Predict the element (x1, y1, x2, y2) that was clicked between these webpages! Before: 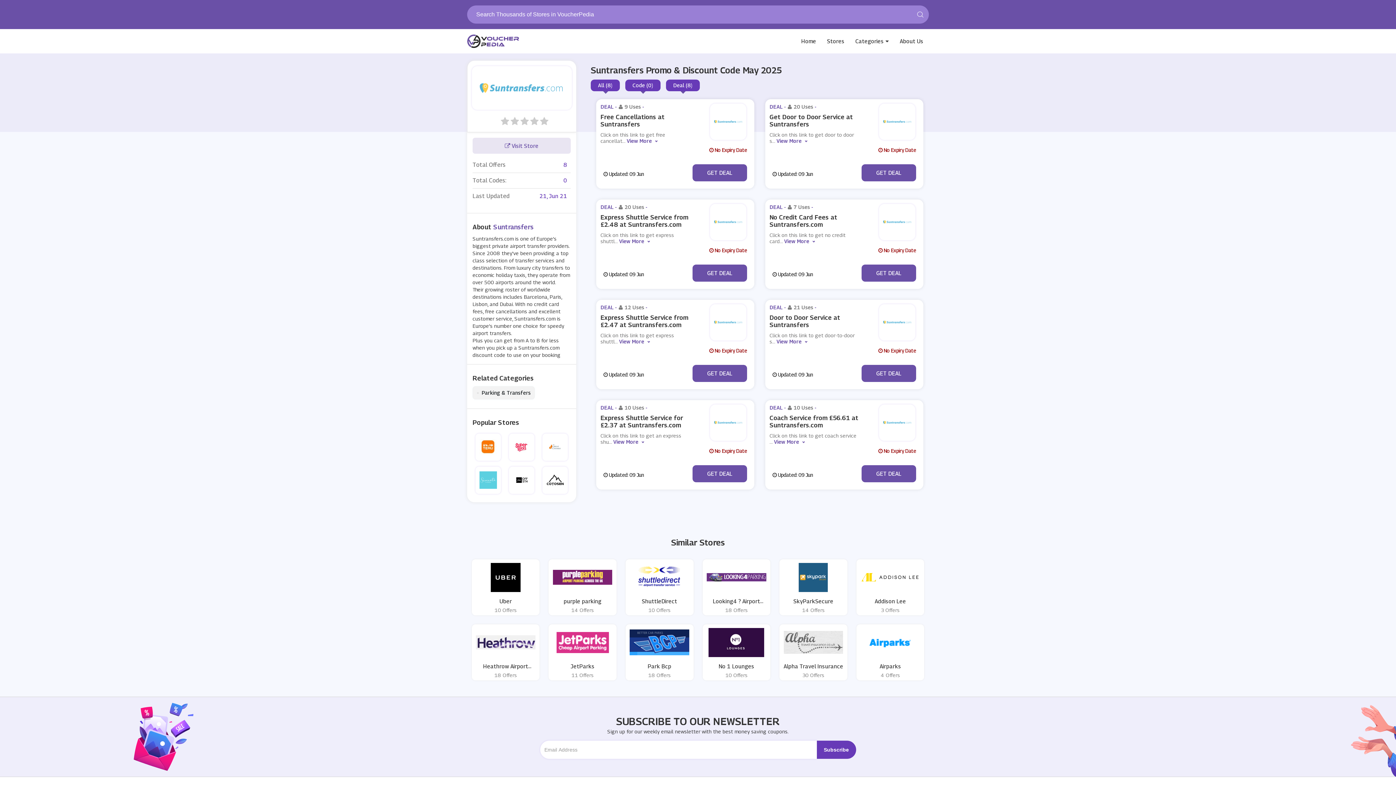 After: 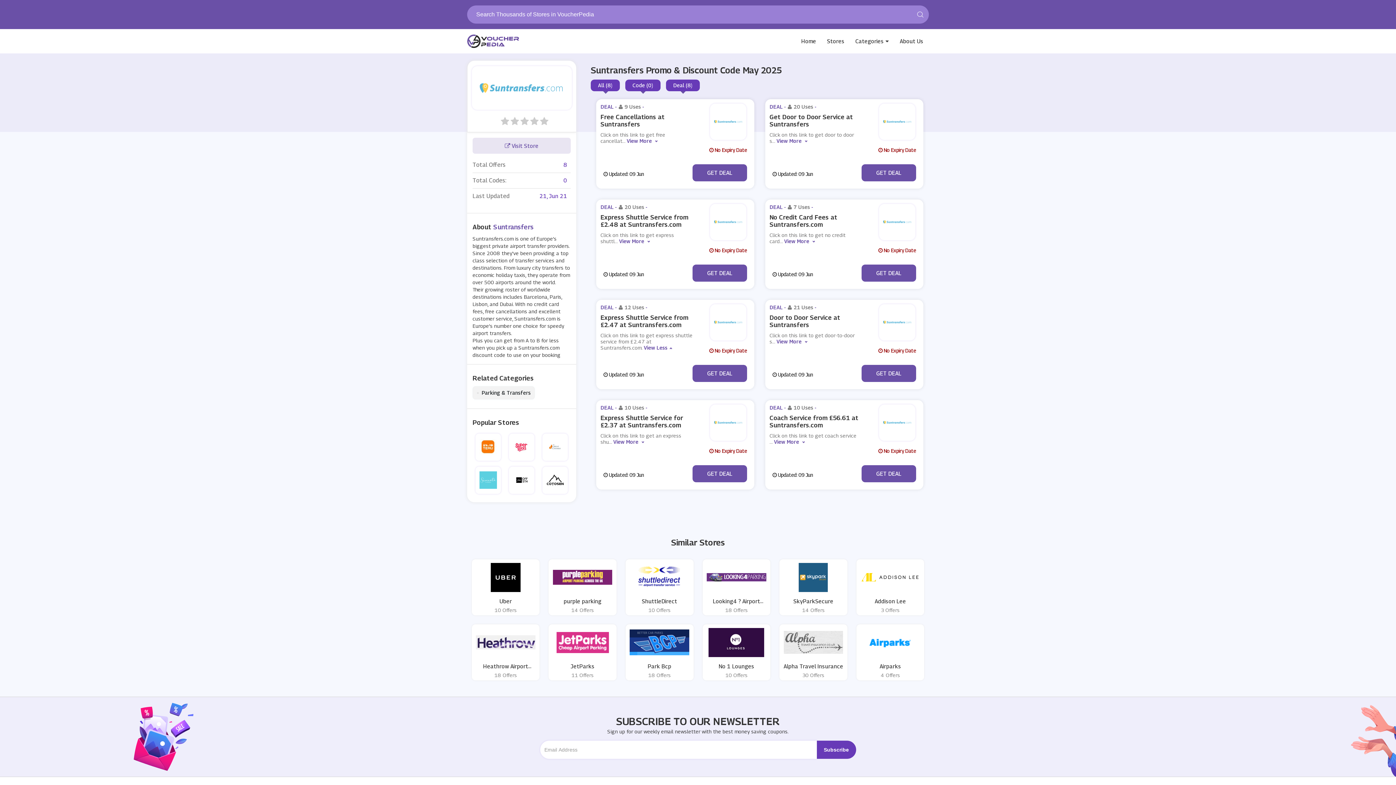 Action: bbox: (619, 338, 649, 344) label: View More